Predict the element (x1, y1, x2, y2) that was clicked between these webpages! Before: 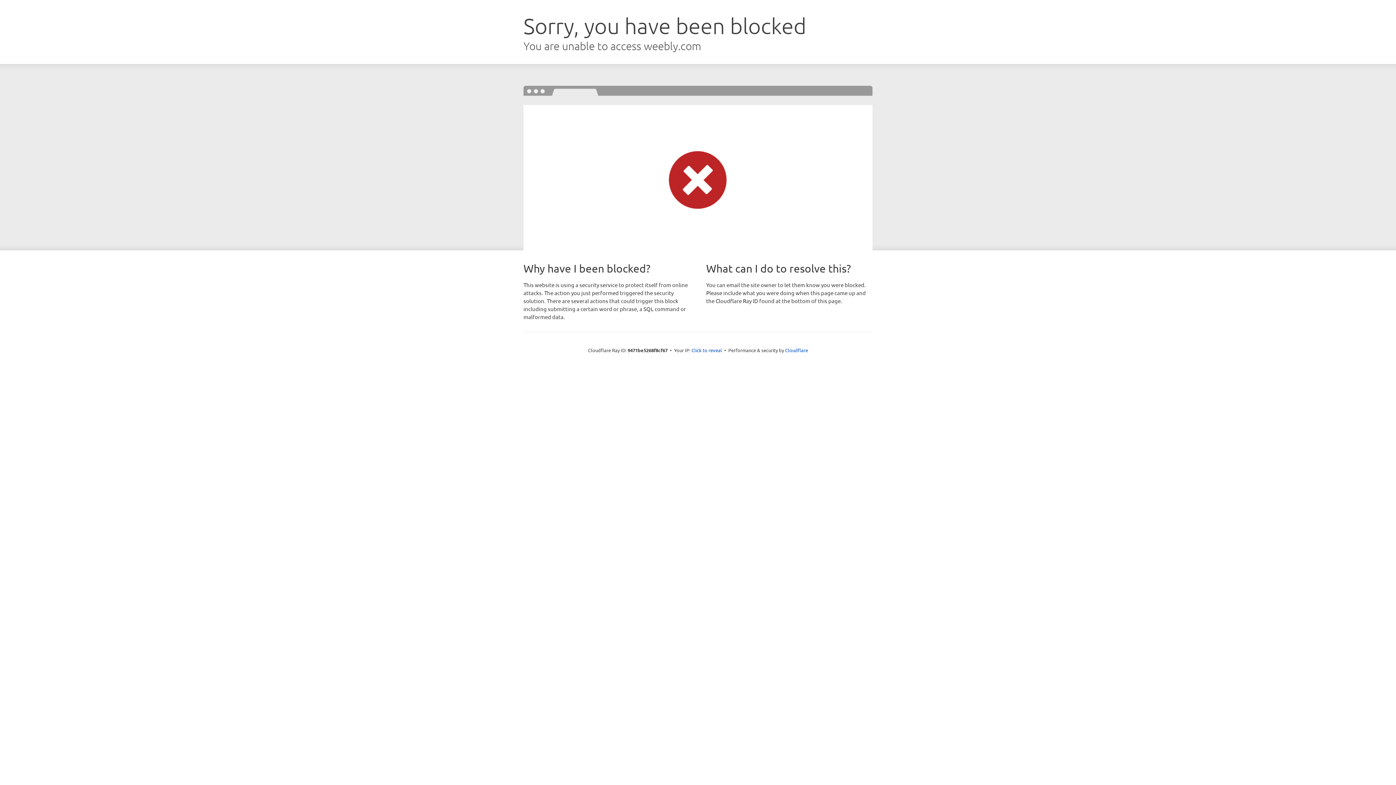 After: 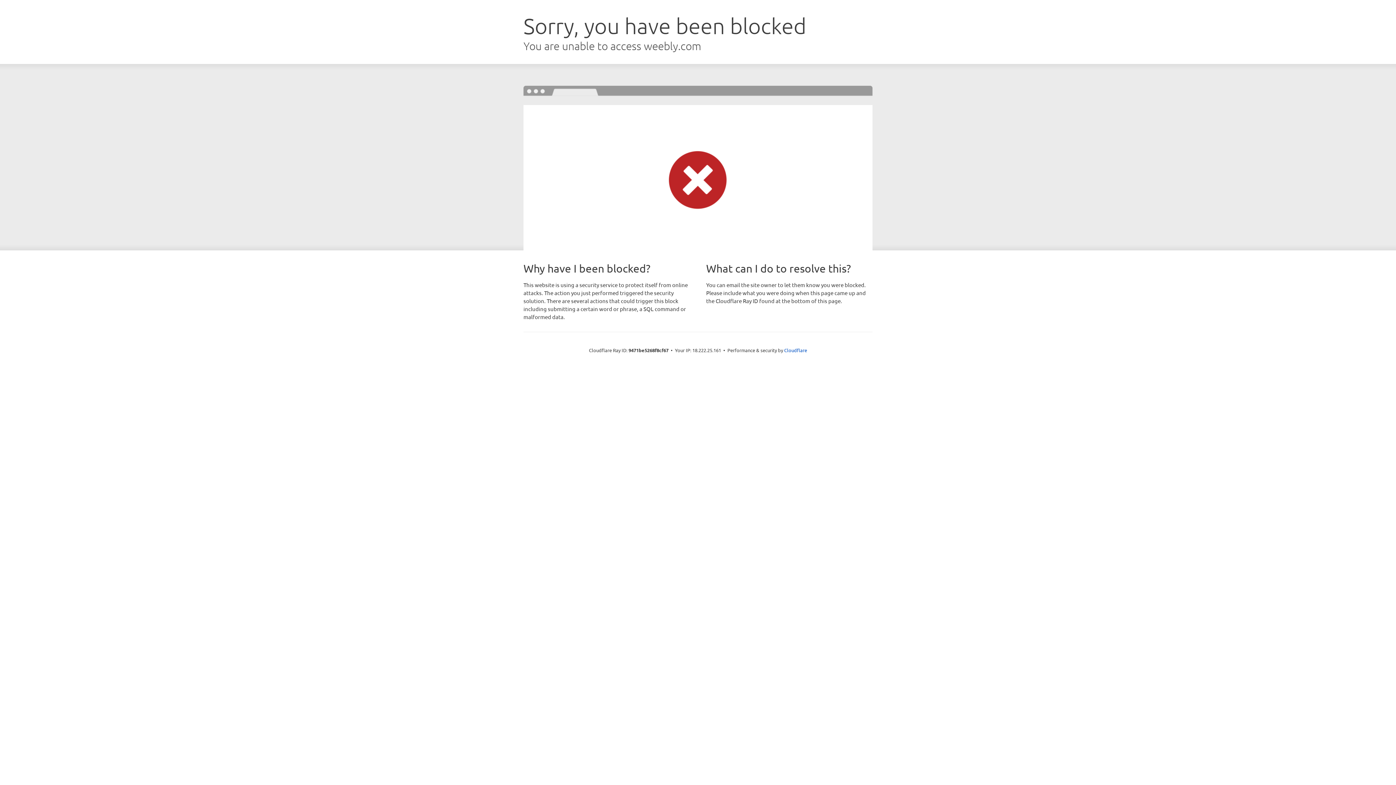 Action: label: Click to reveal bbox: (691, 346, 722, 353)